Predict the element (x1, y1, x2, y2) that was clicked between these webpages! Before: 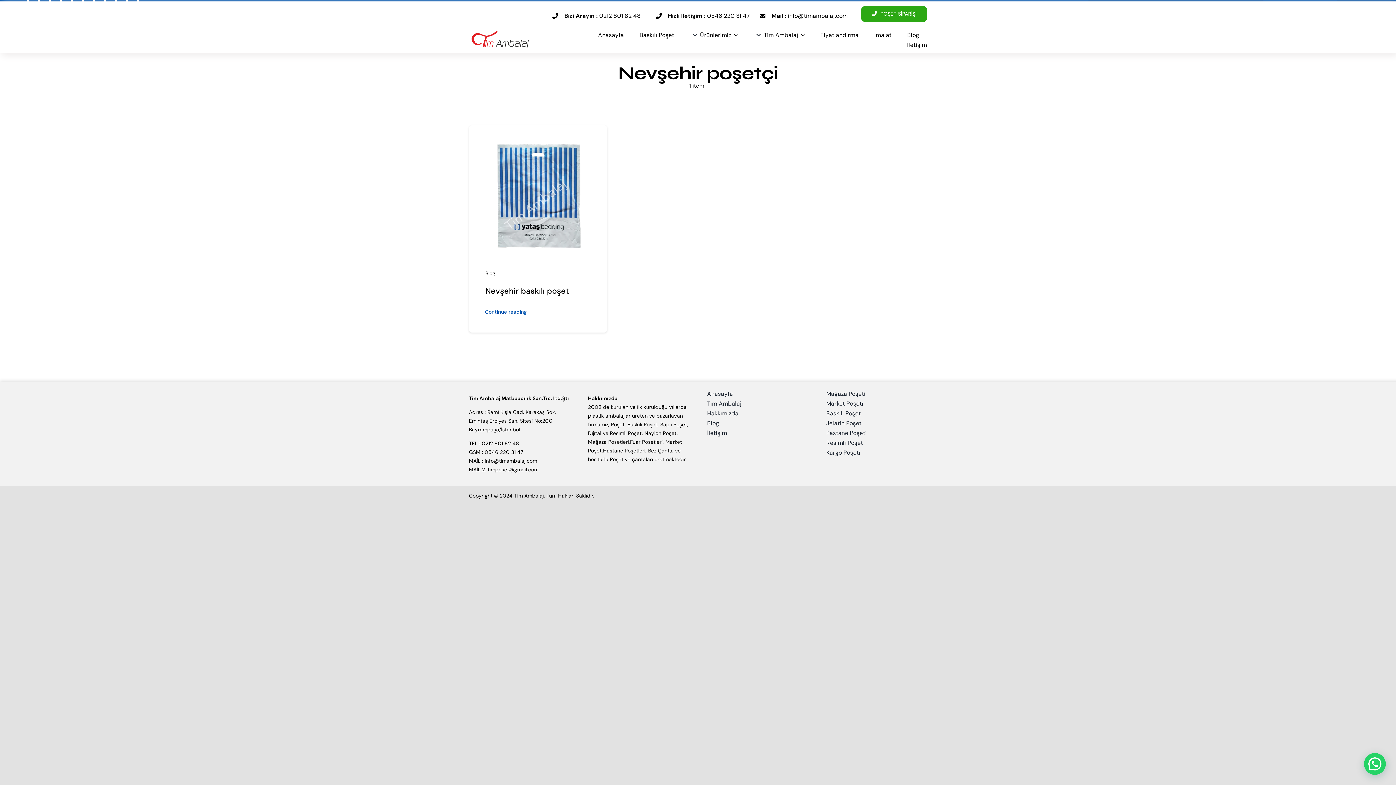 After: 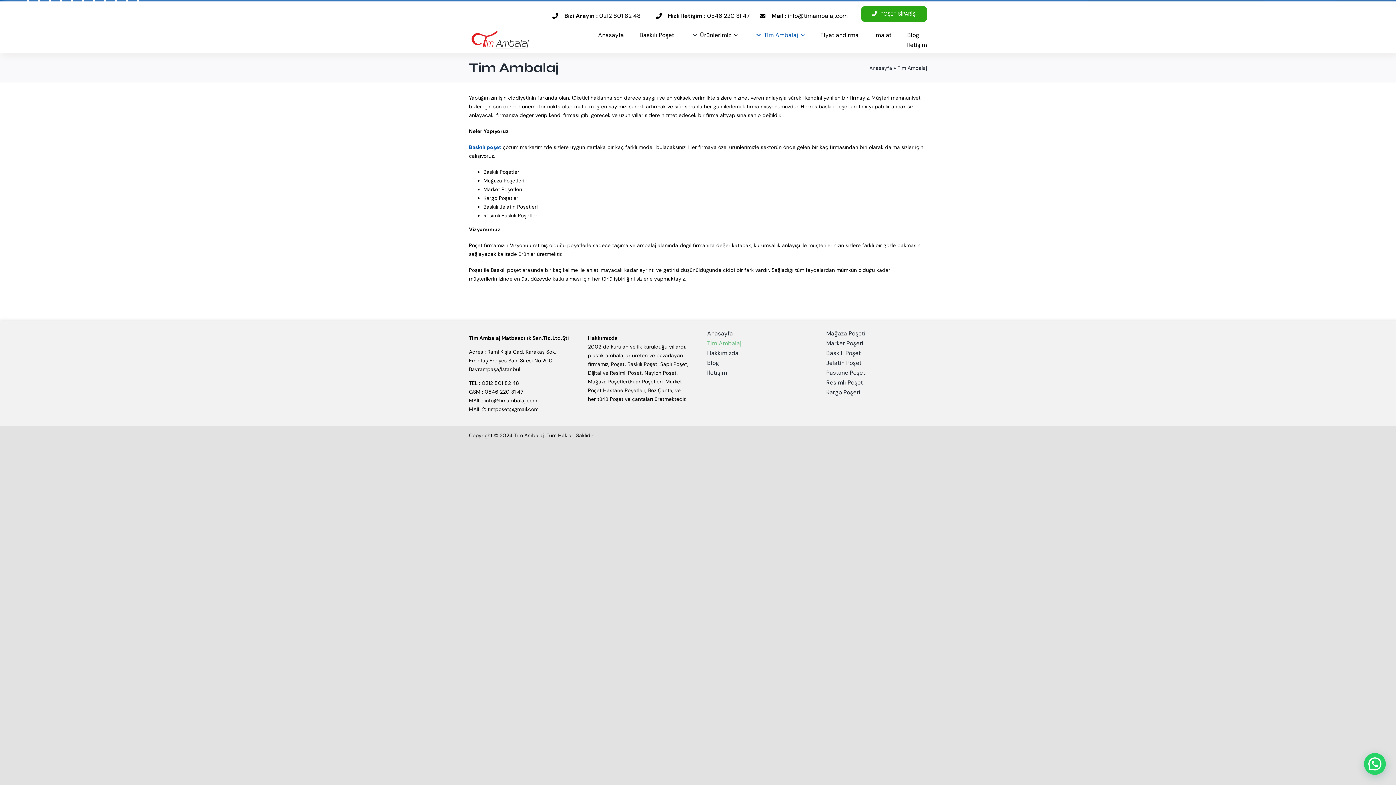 Action: bbox: (753, 30, 804, 39) label: Tim Ambalaj